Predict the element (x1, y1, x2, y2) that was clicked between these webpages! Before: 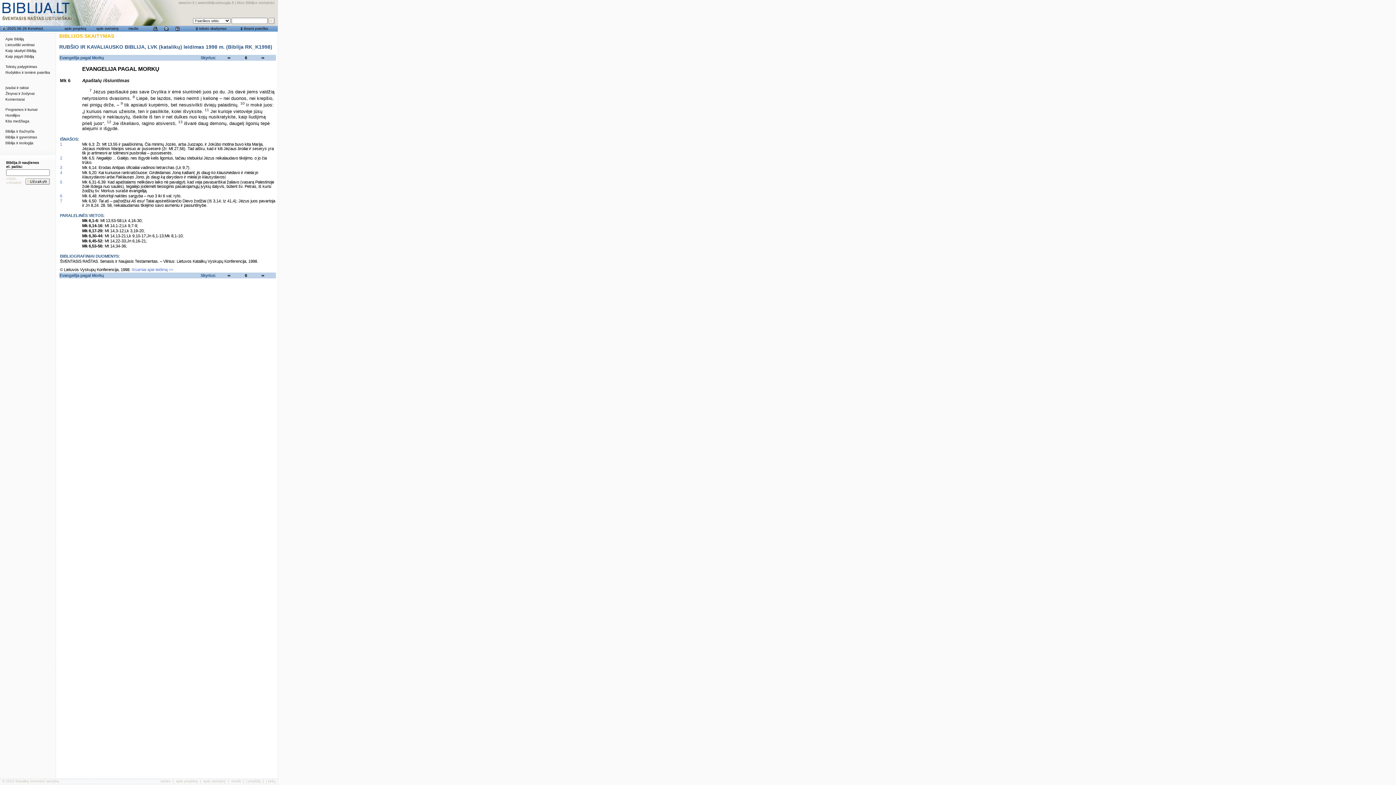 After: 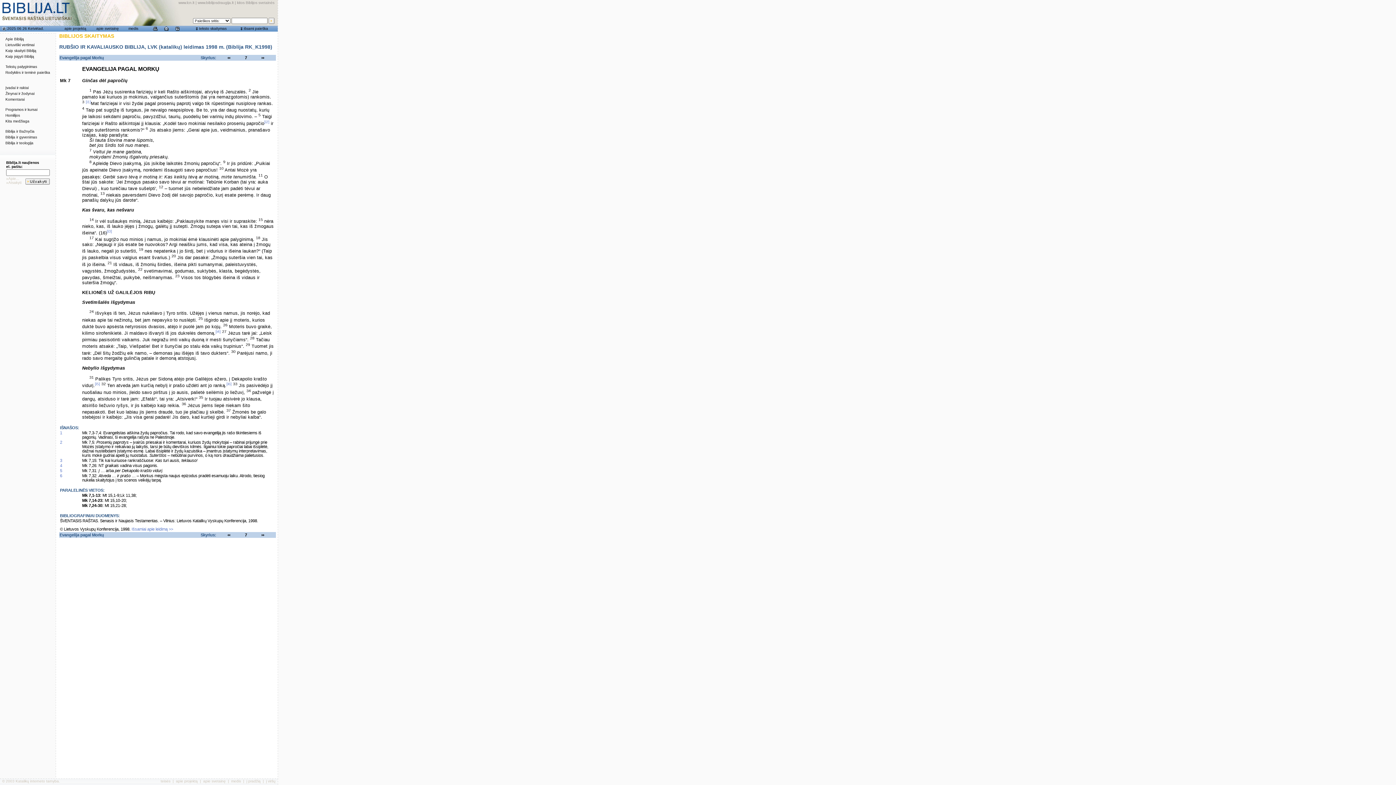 Action: bbox: (260, 56, 265, 61)